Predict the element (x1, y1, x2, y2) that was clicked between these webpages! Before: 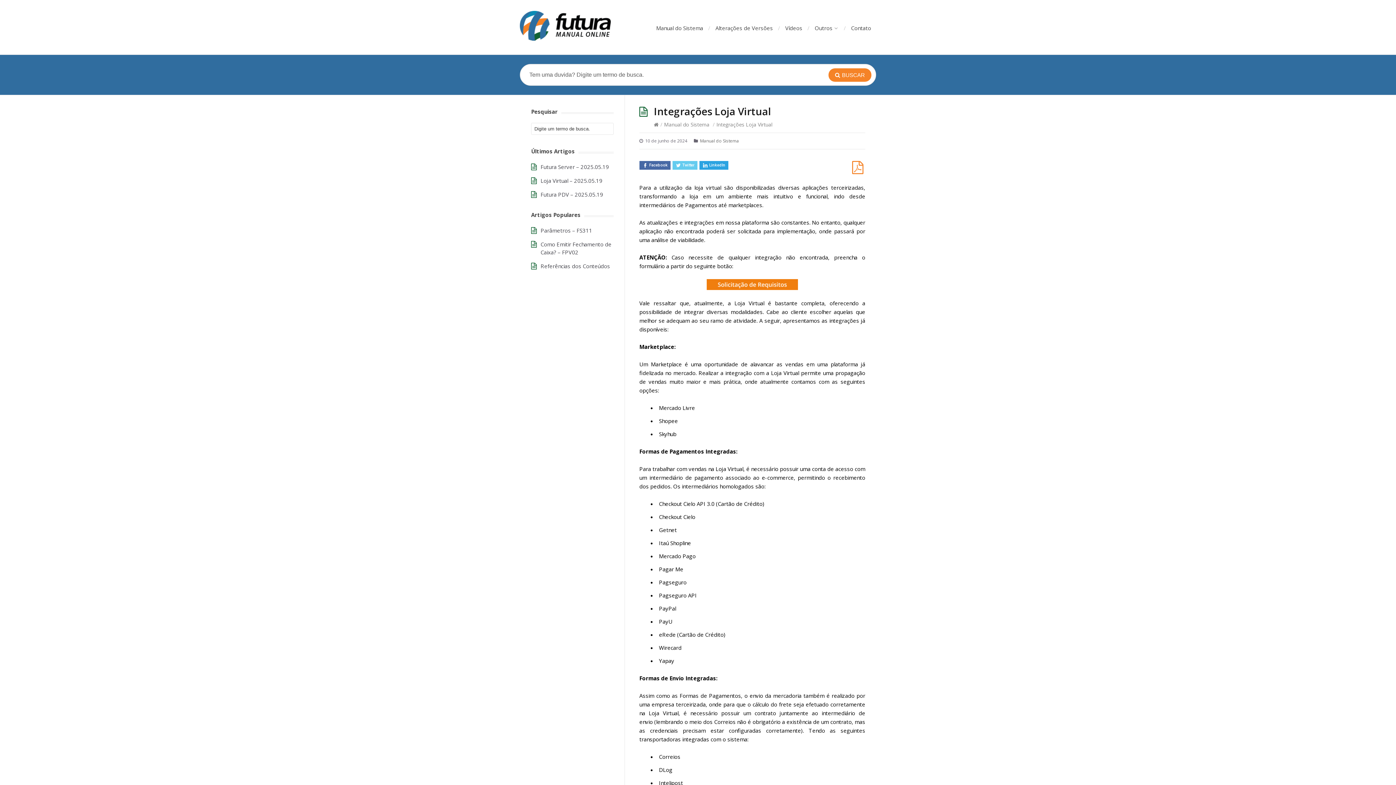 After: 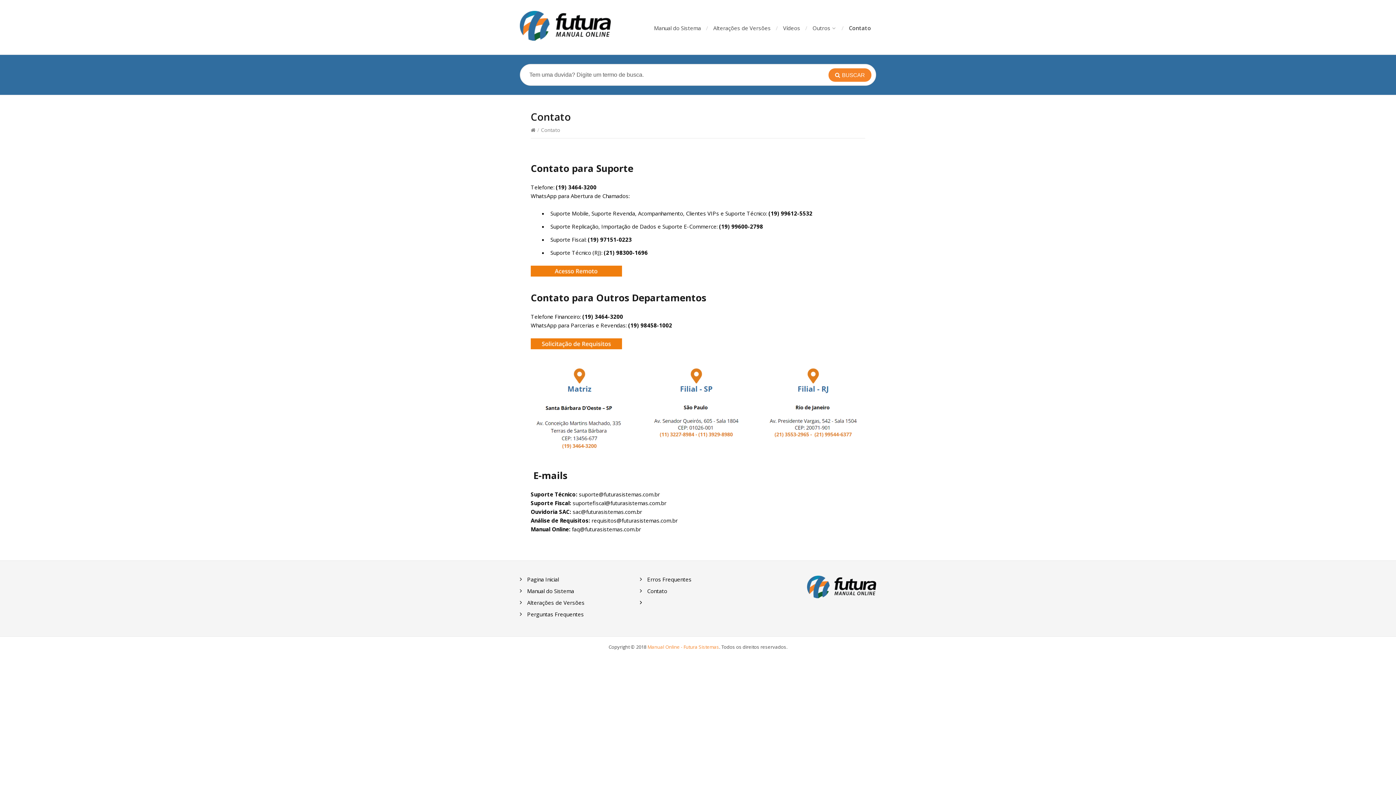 Action: bbox: (851, 24, 871, 31) label: Contato